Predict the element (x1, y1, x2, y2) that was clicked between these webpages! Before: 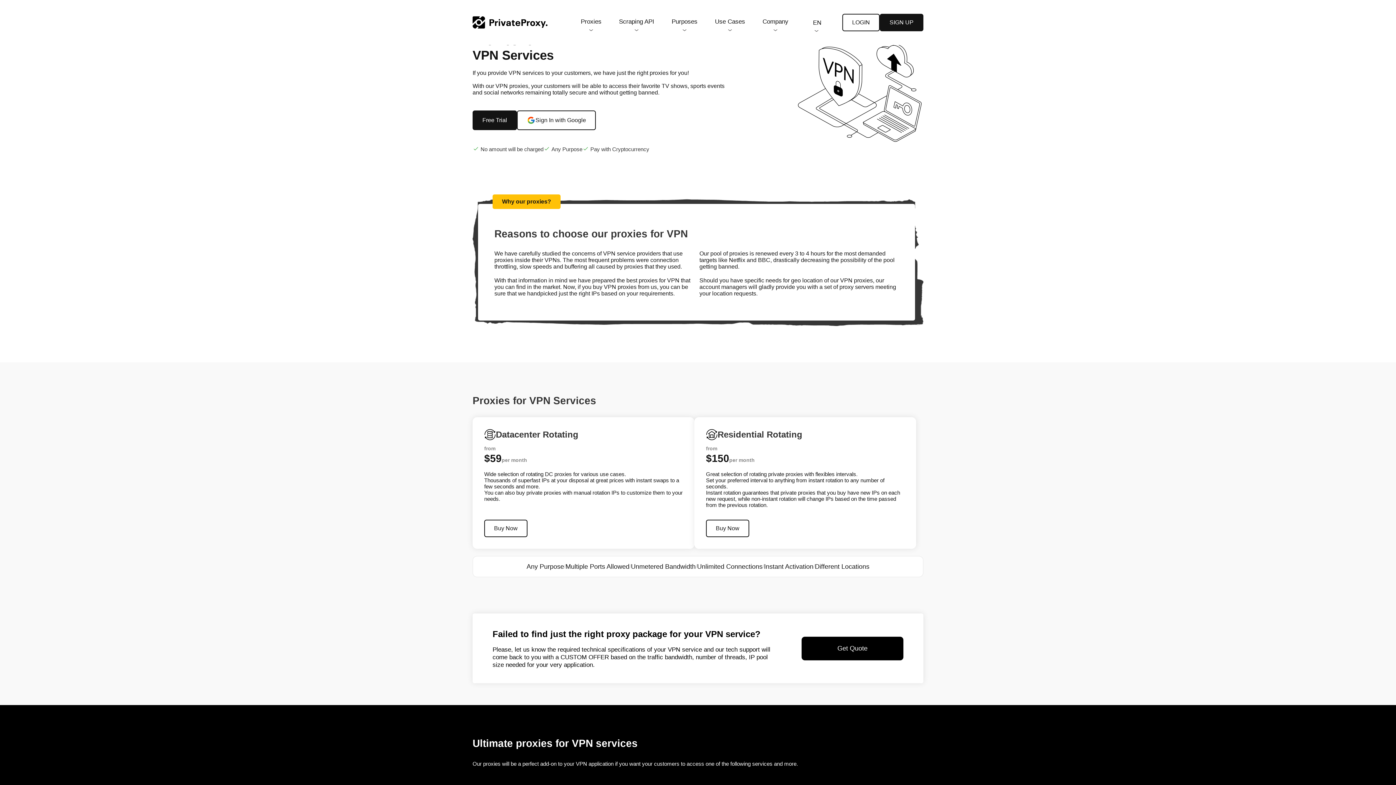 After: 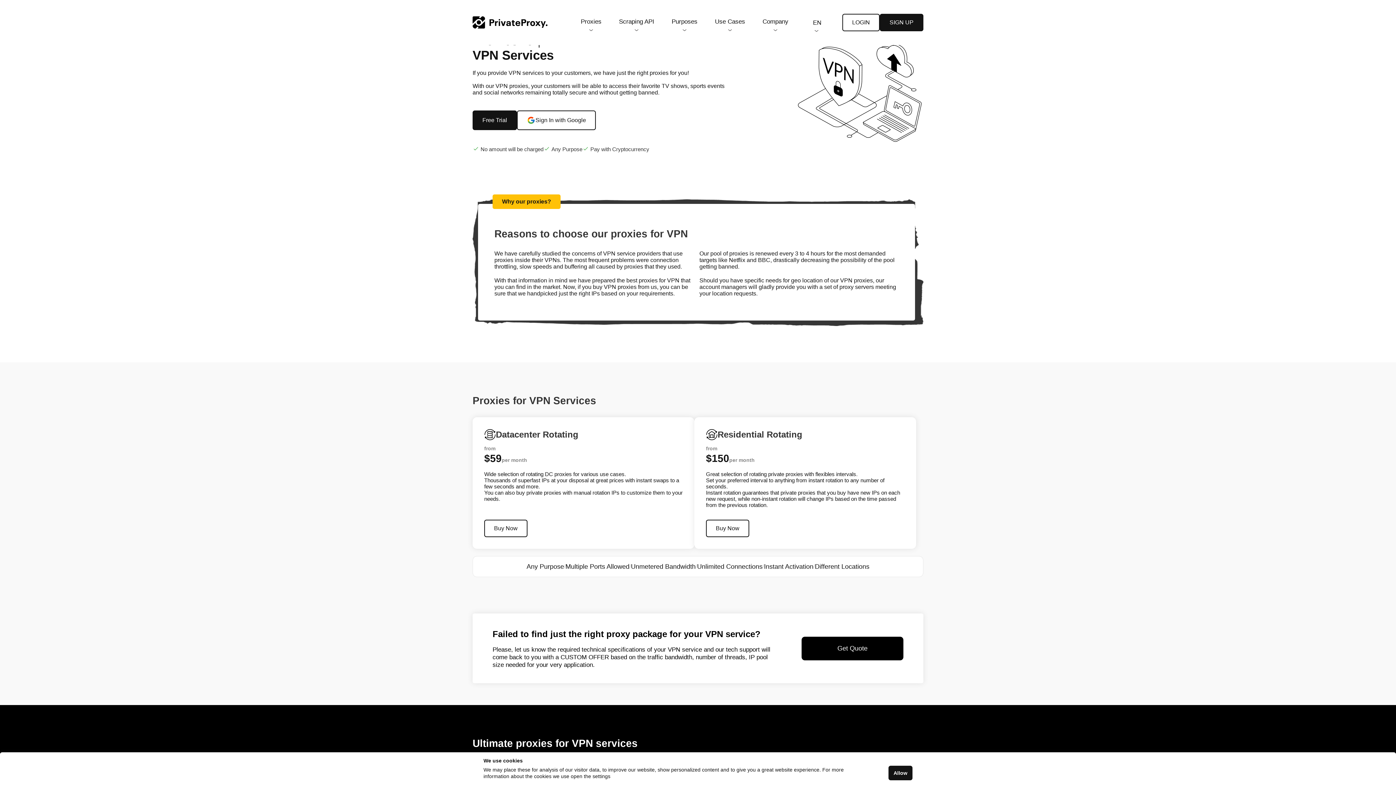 Action: label: Get Quote bbox: (801, 636, 903, 660)